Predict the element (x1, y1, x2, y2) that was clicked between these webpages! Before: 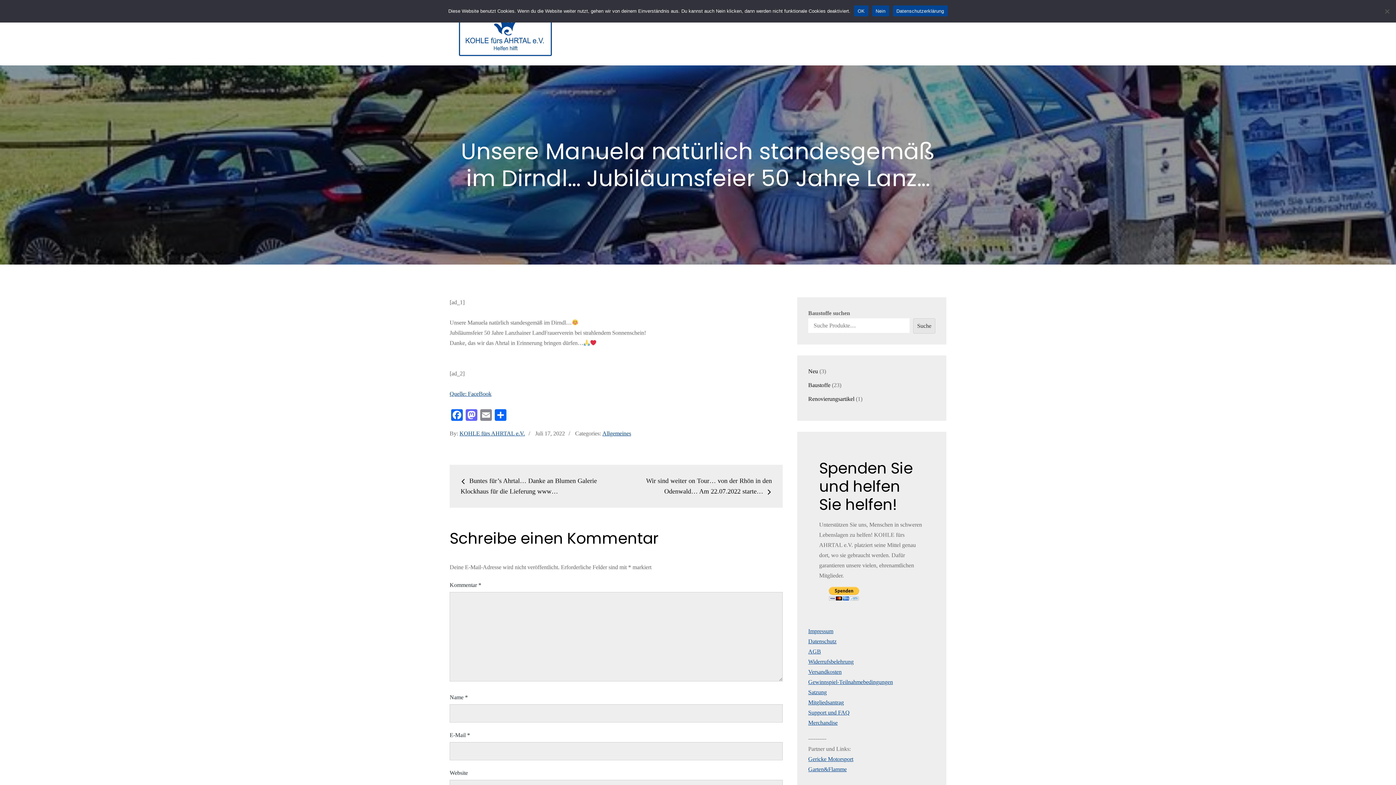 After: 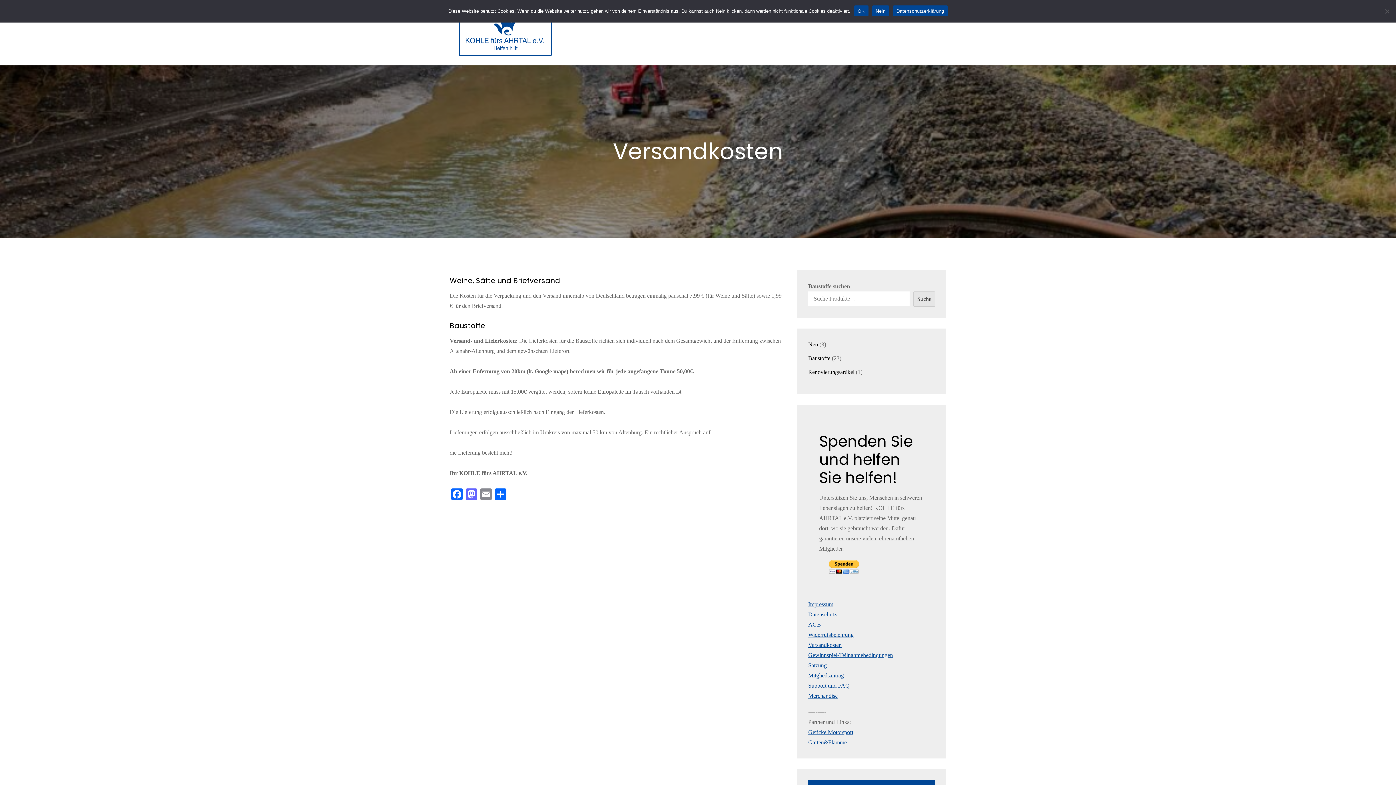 Action: bbox: (808, 669, 841, 675) label: Versandkosten